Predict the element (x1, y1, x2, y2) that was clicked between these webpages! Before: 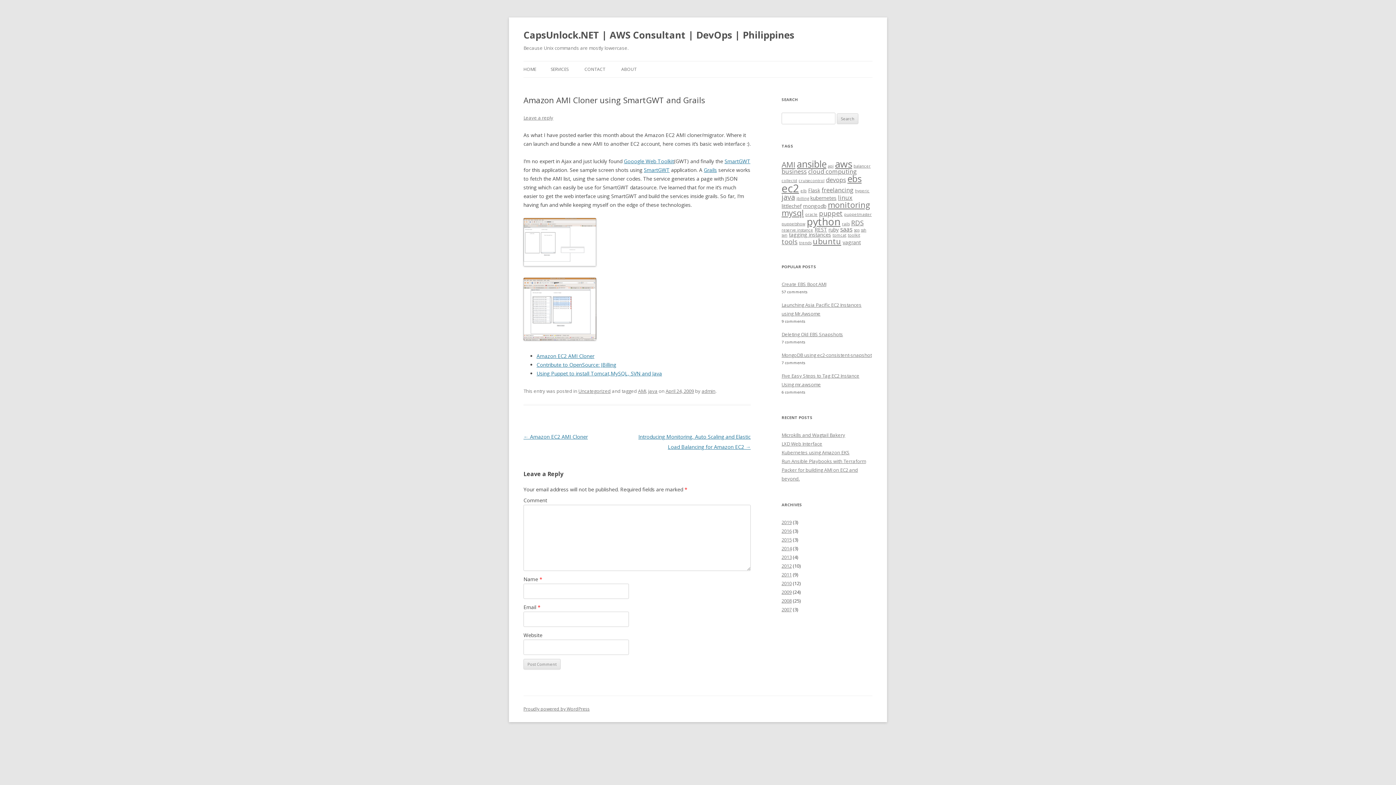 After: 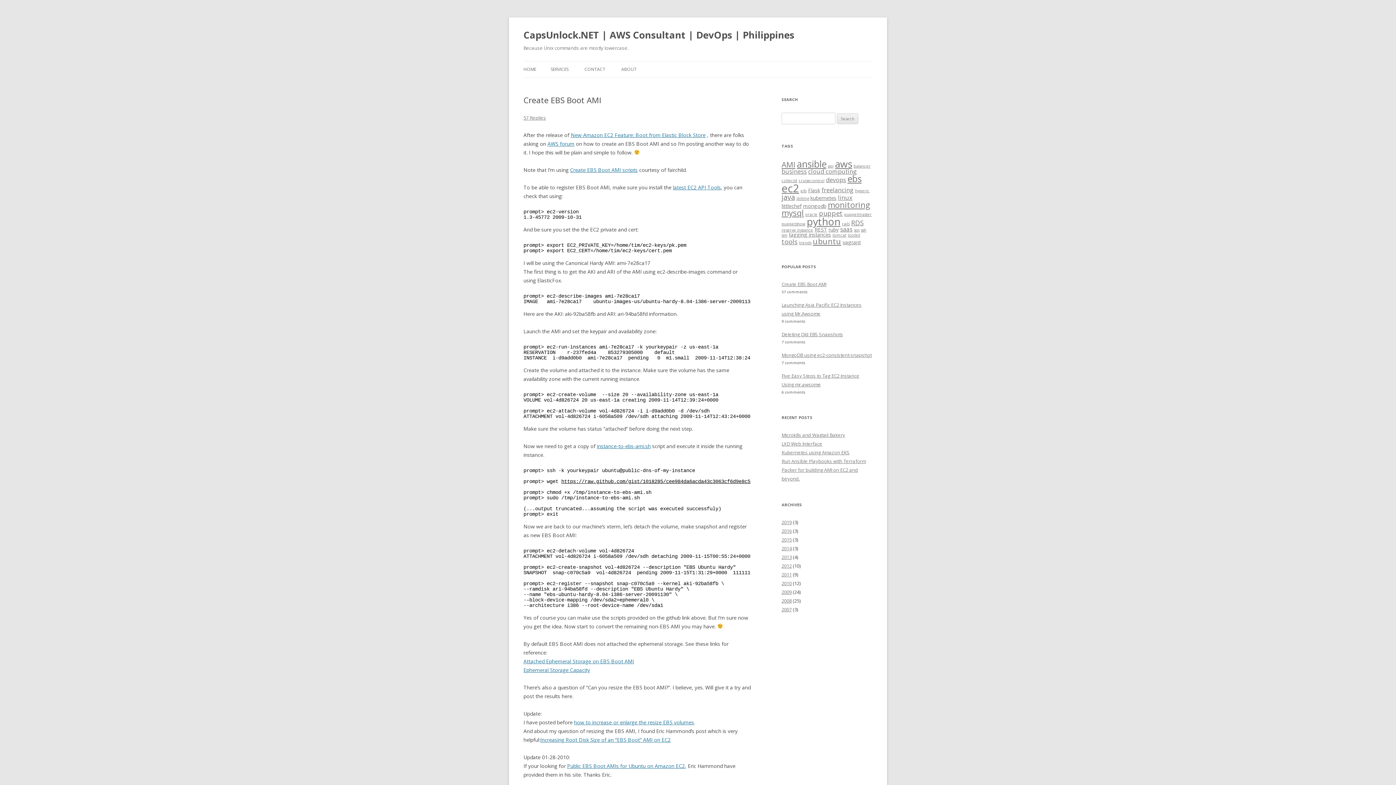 Action: label: Create EBS Boot AMI bbox: (781, 281, 826, 287)